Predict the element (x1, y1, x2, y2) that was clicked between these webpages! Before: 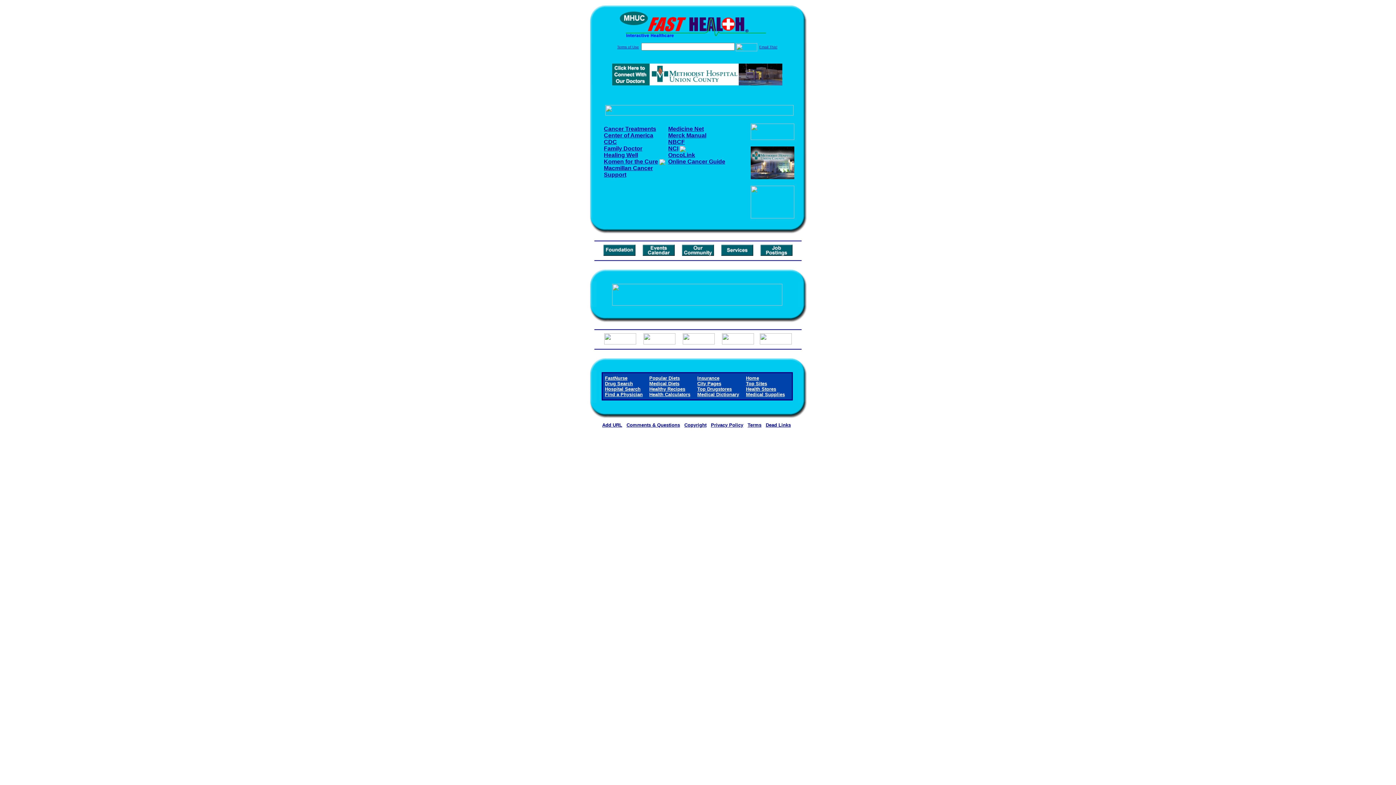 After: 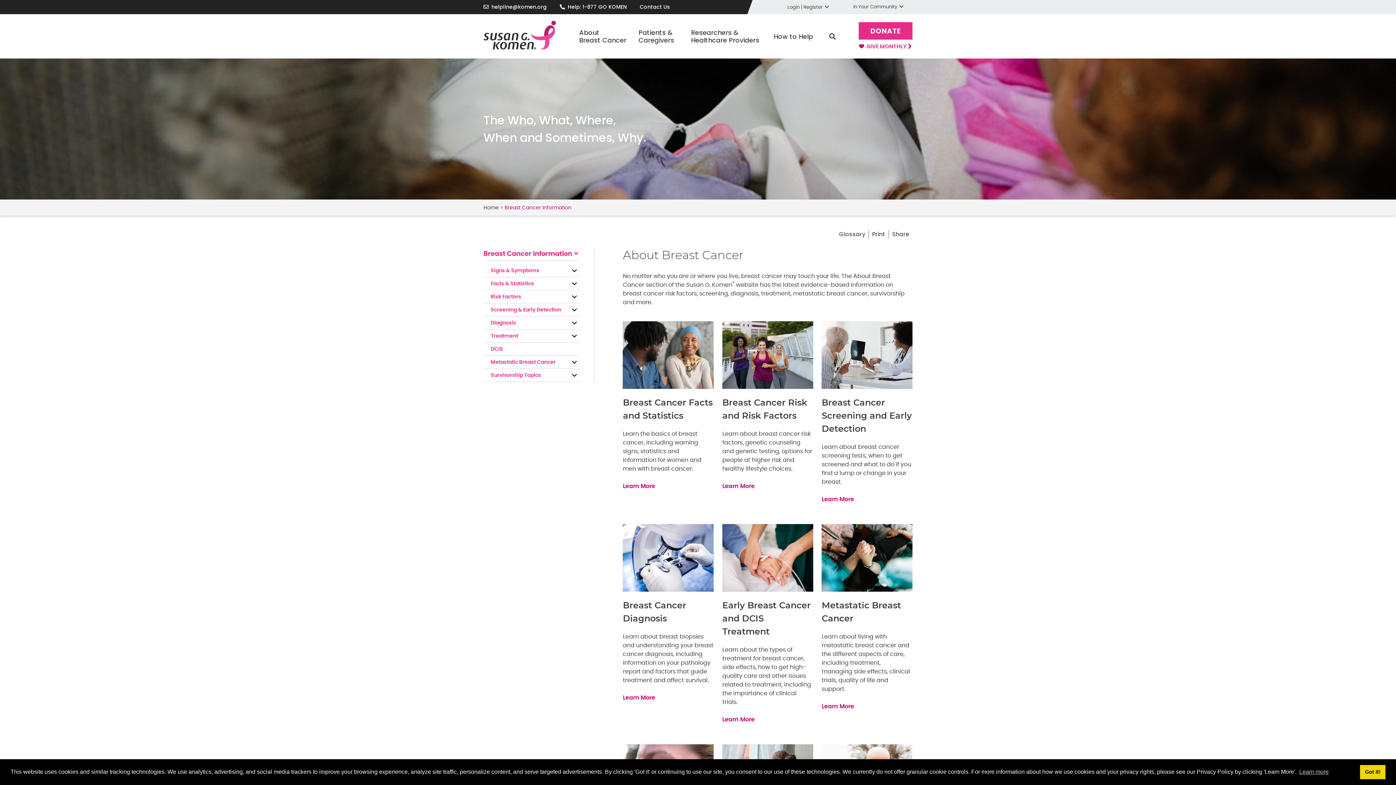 Action: bbox: (604, 158, 658, 164) label: Komen for the Cure